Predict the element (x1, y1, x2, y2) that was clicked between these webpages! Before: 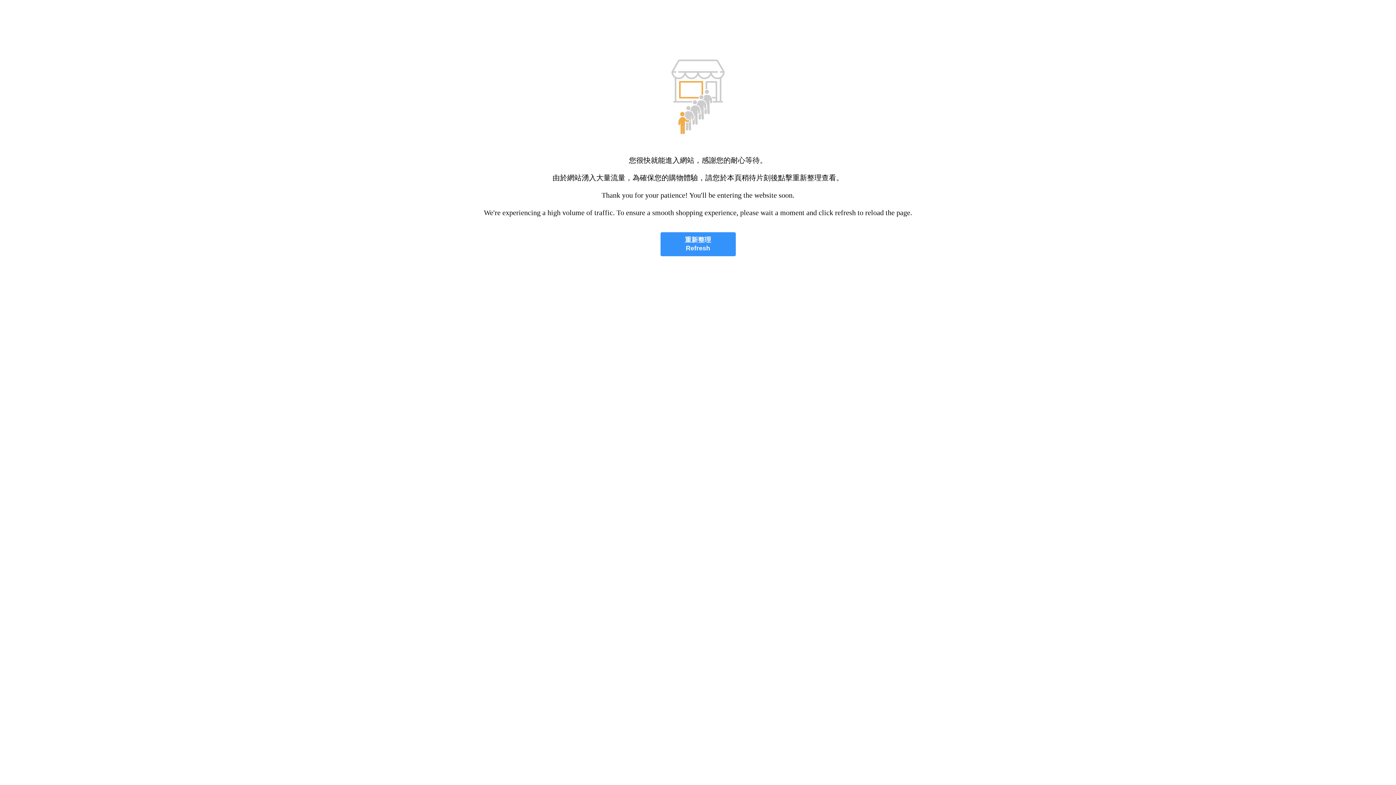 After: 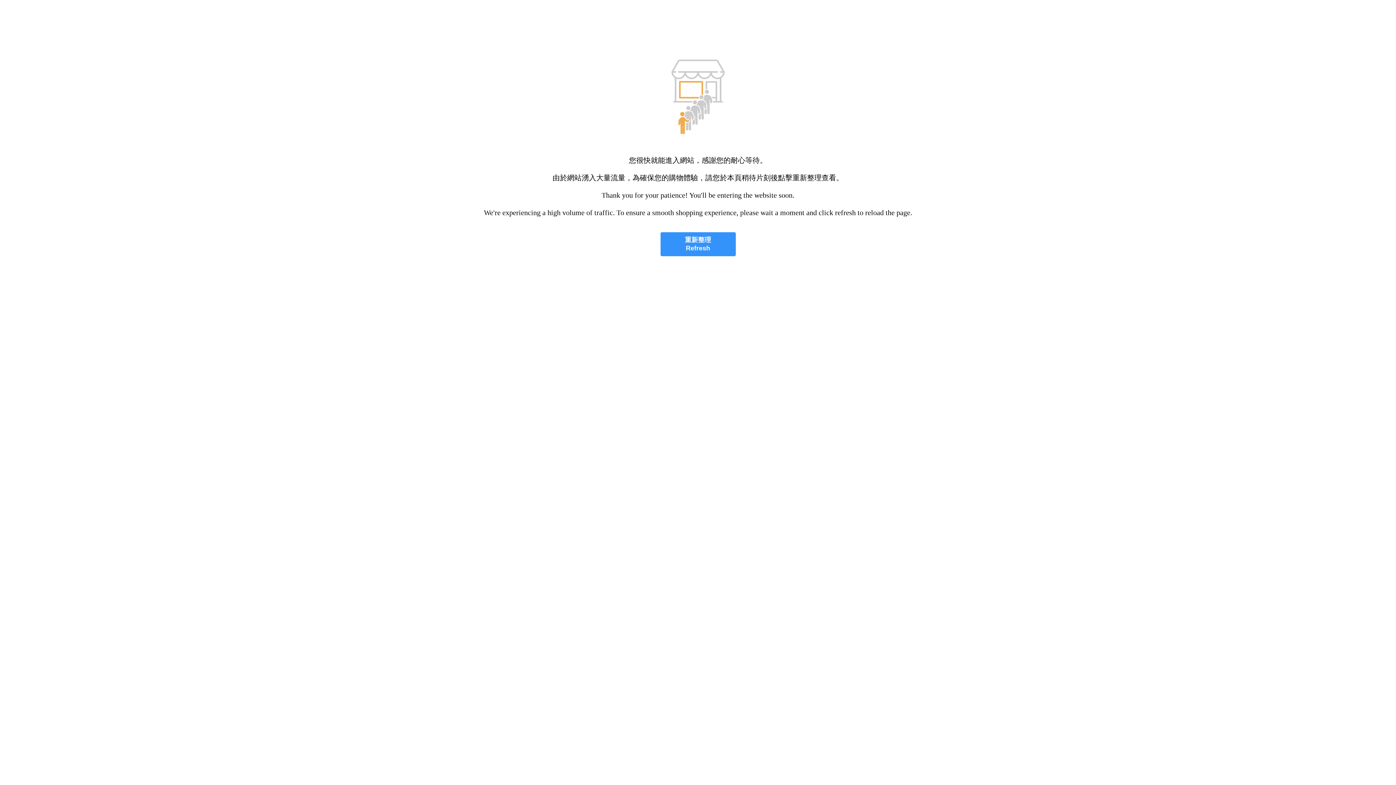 Action: label: 重新整理
Refresh bbox: (660, 232, 735, 256)